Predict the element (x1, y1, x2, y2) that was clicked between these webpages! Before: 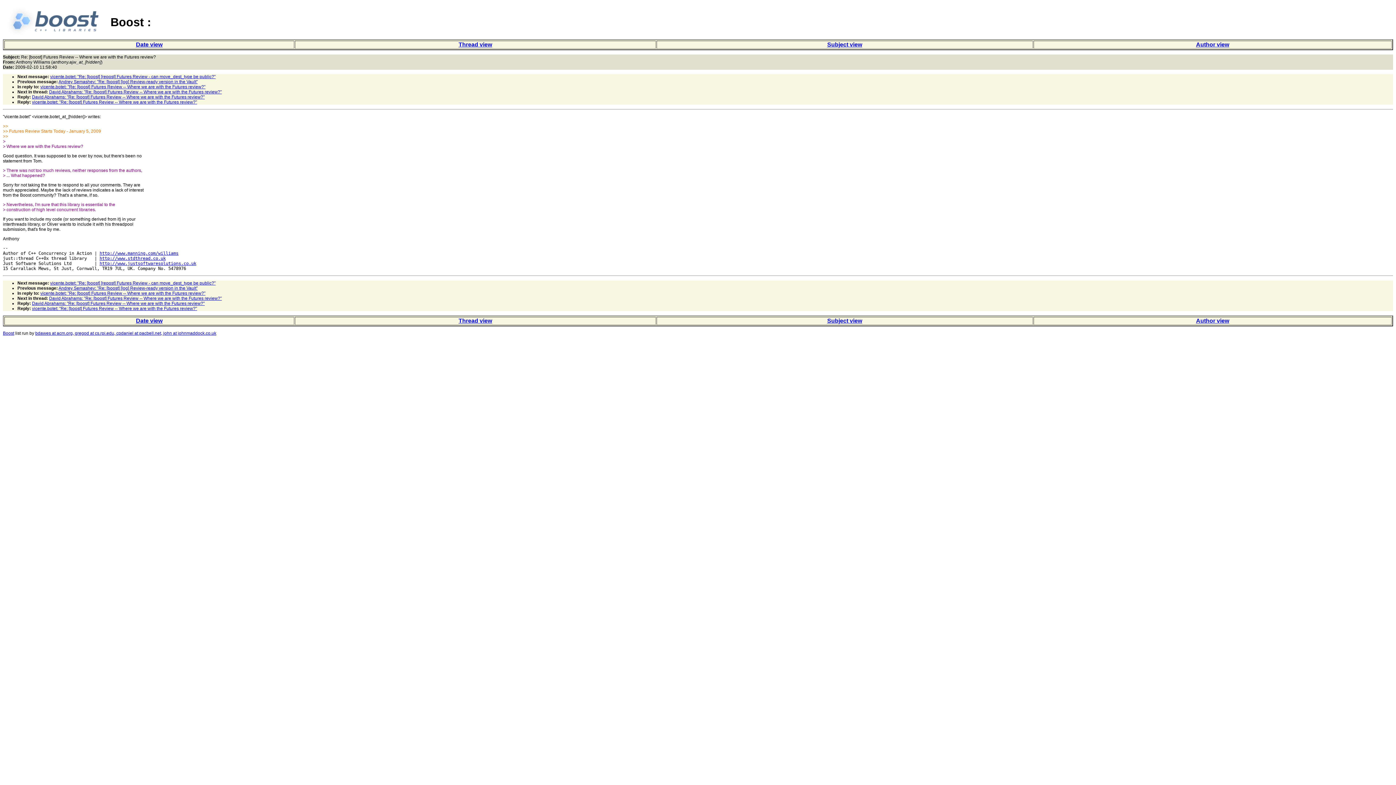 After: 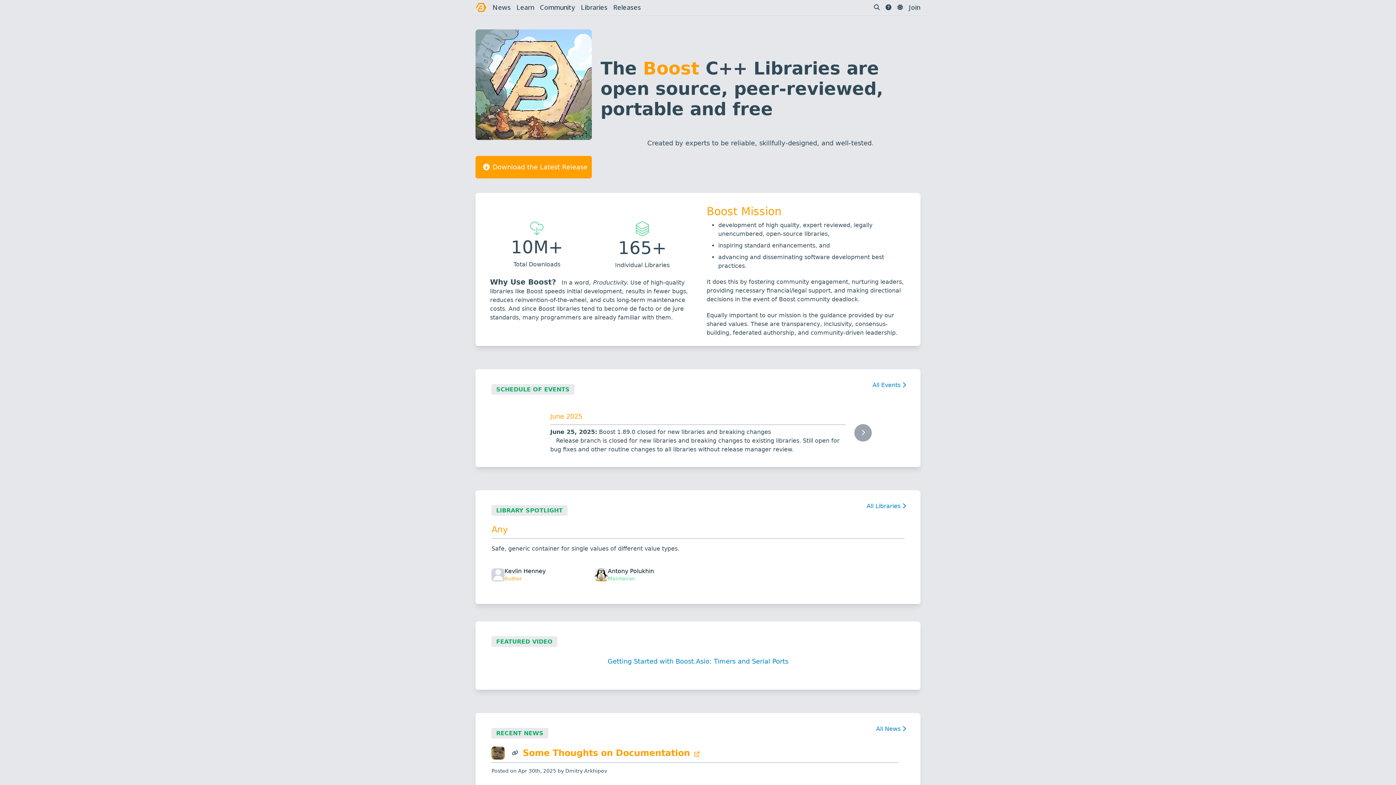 Action: bbox: (5, 31, 106, 37)